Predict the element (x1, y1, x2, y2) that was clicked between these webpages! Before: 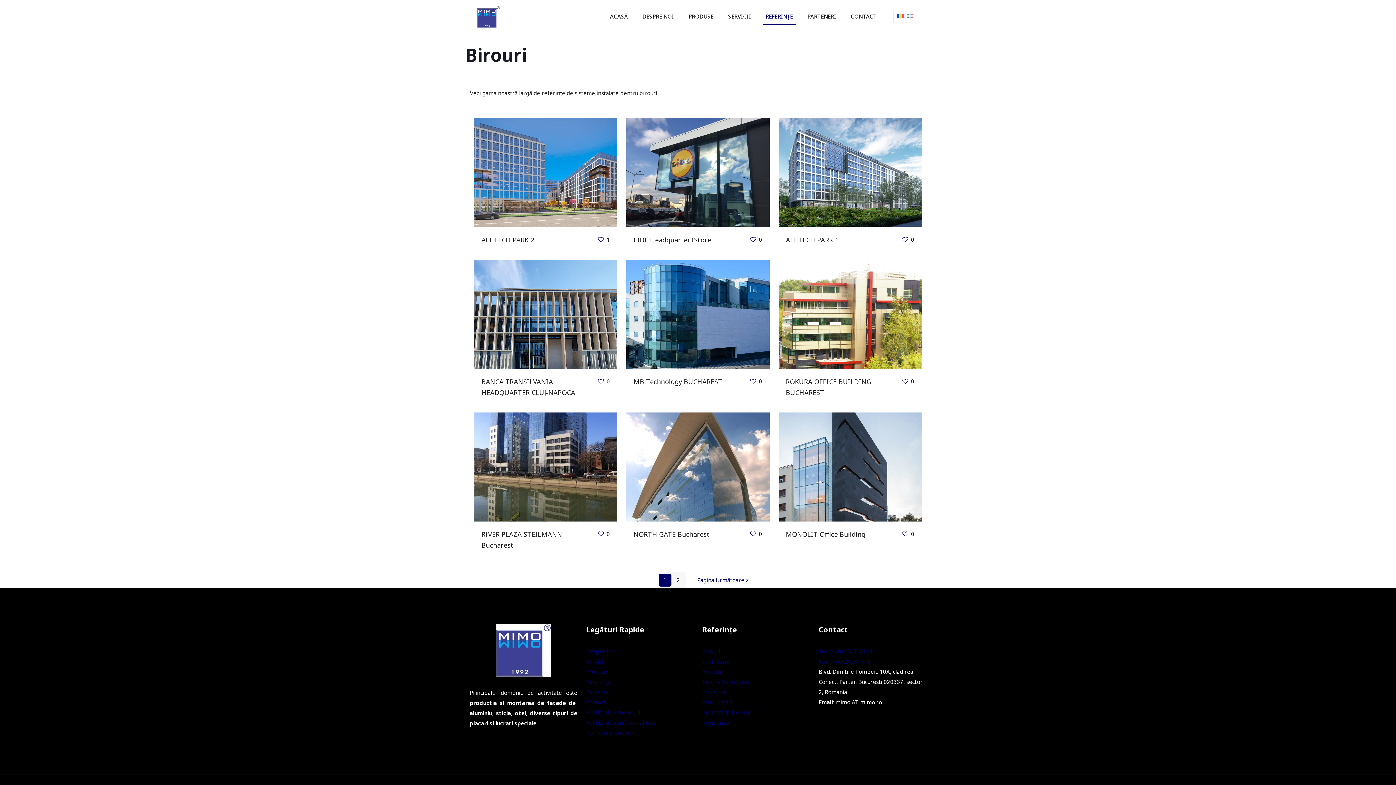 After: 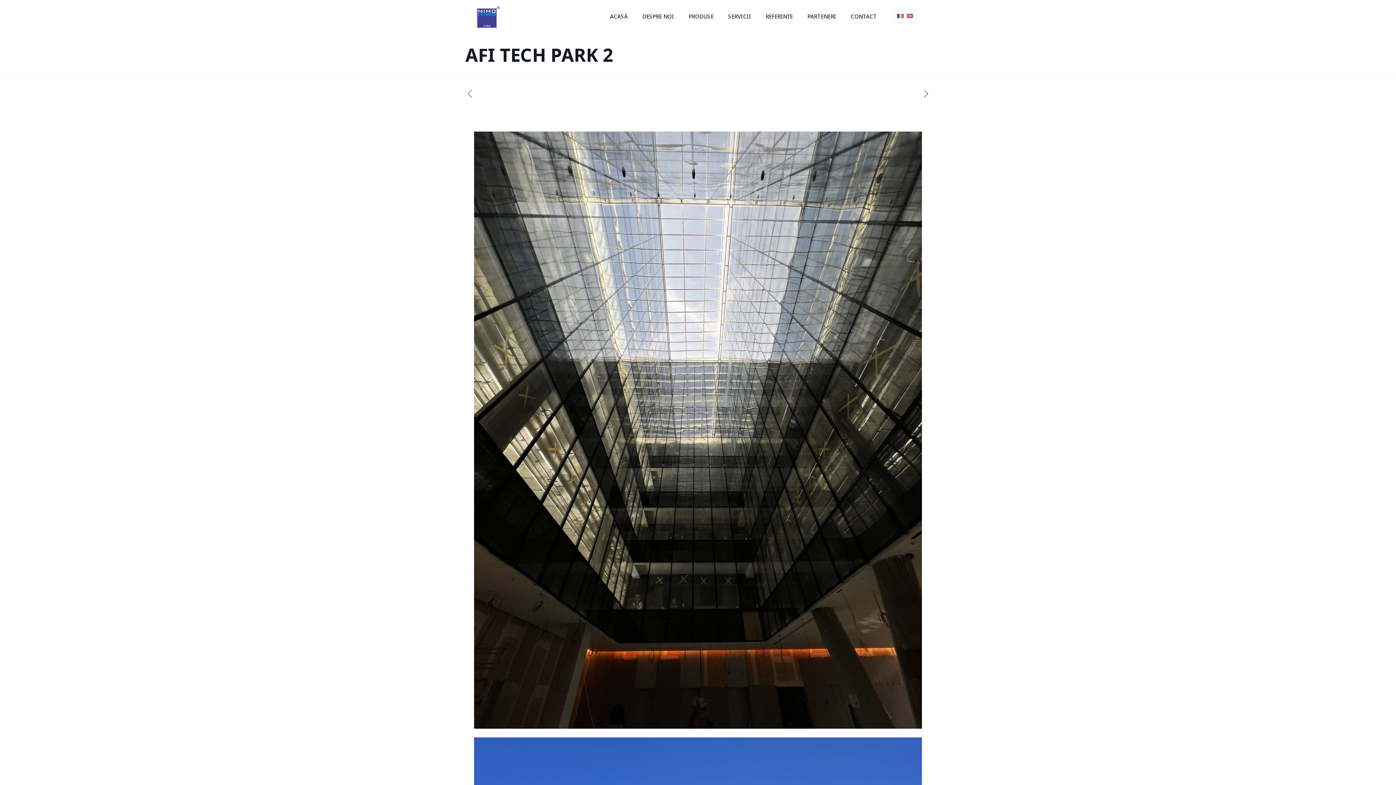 Action: label: AFI TECH PARK 2 bbox: (481, 235, 534, 244)